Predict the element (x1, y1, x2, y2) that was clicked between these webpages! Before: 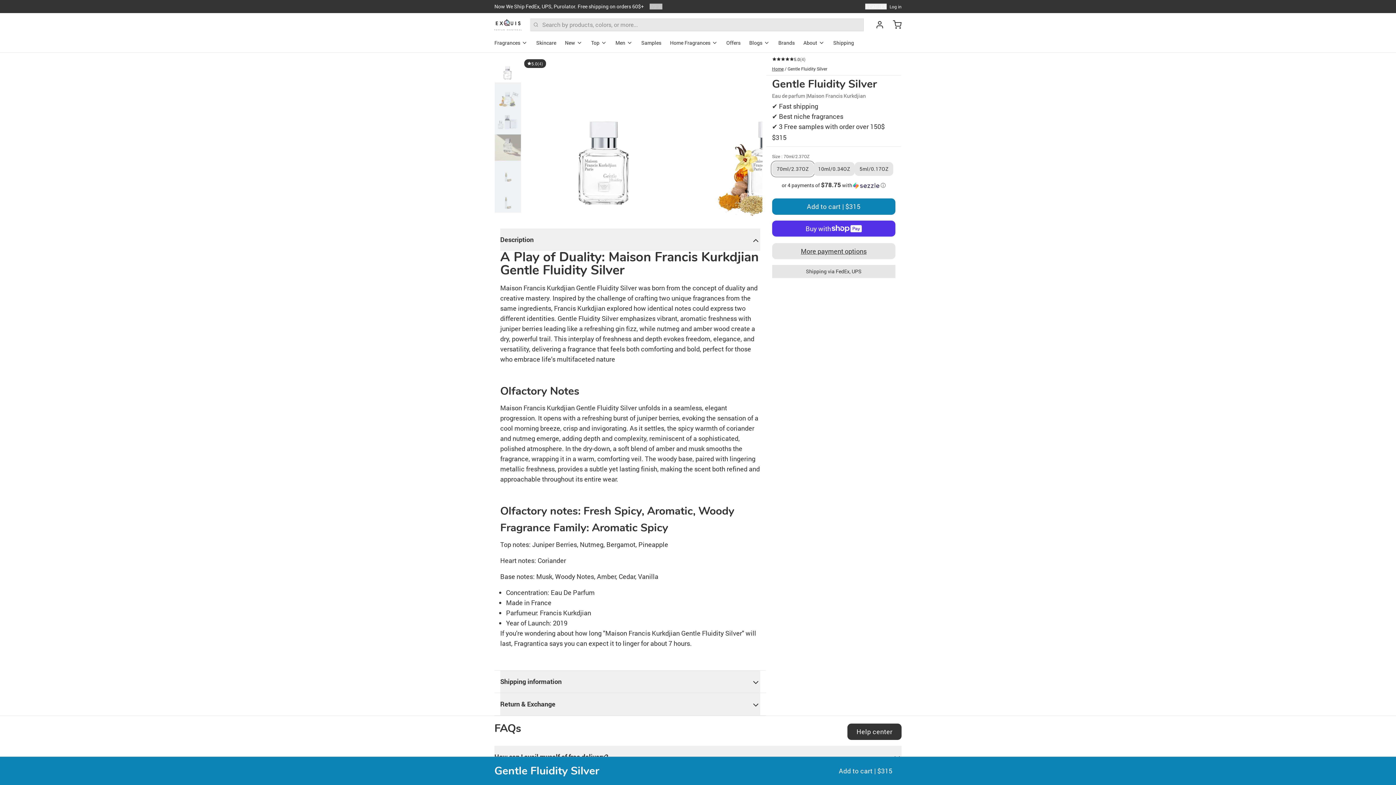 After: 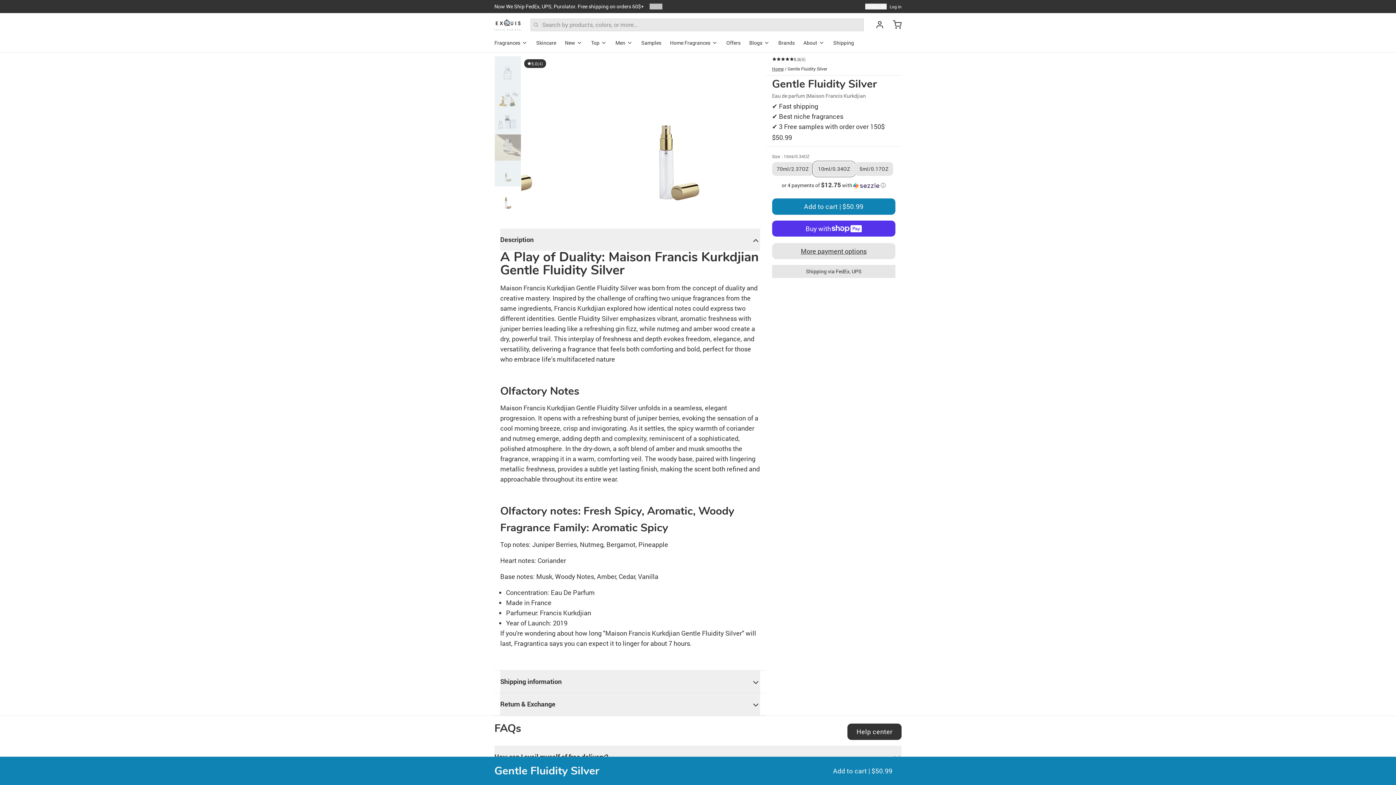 Action: label: 10ml/0.34OZ bbox: (813, 162, 855, 176)